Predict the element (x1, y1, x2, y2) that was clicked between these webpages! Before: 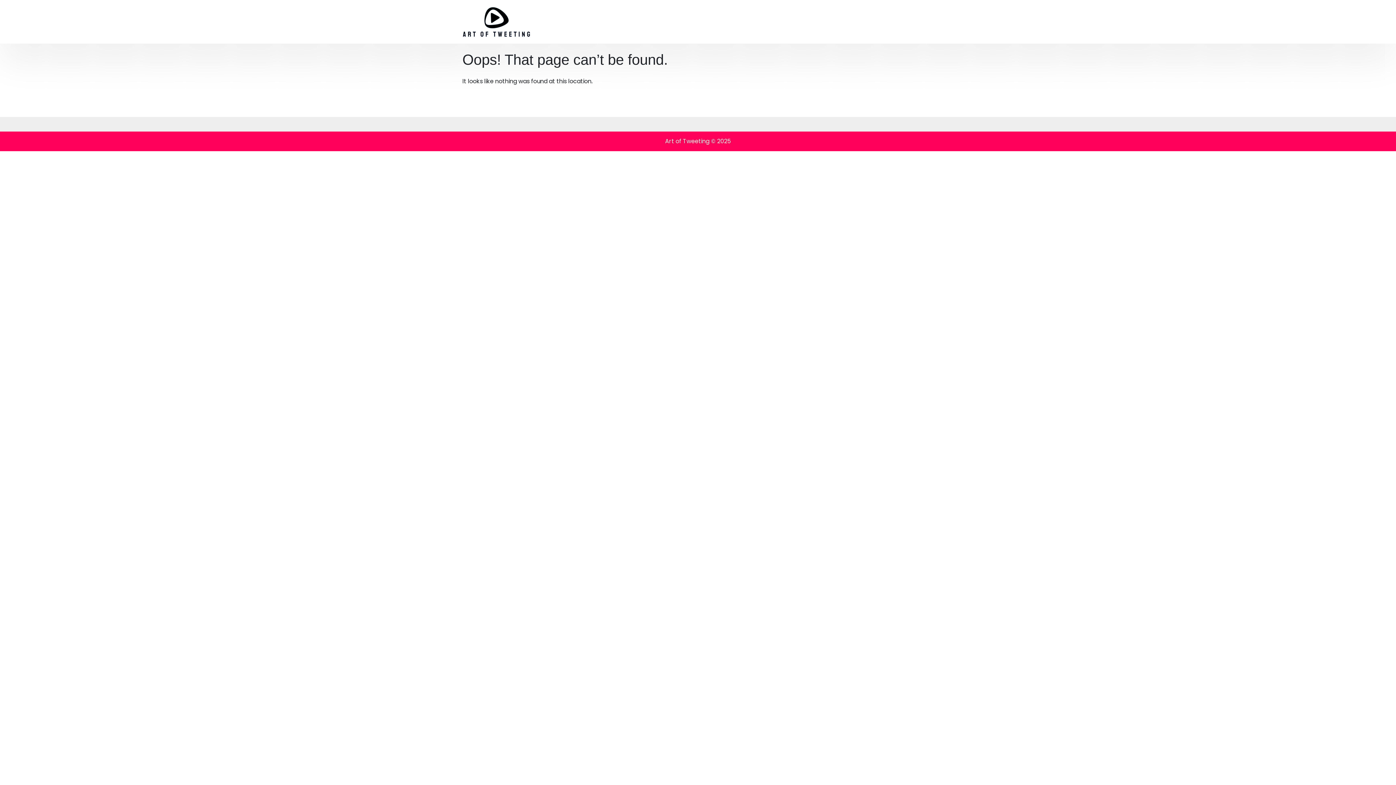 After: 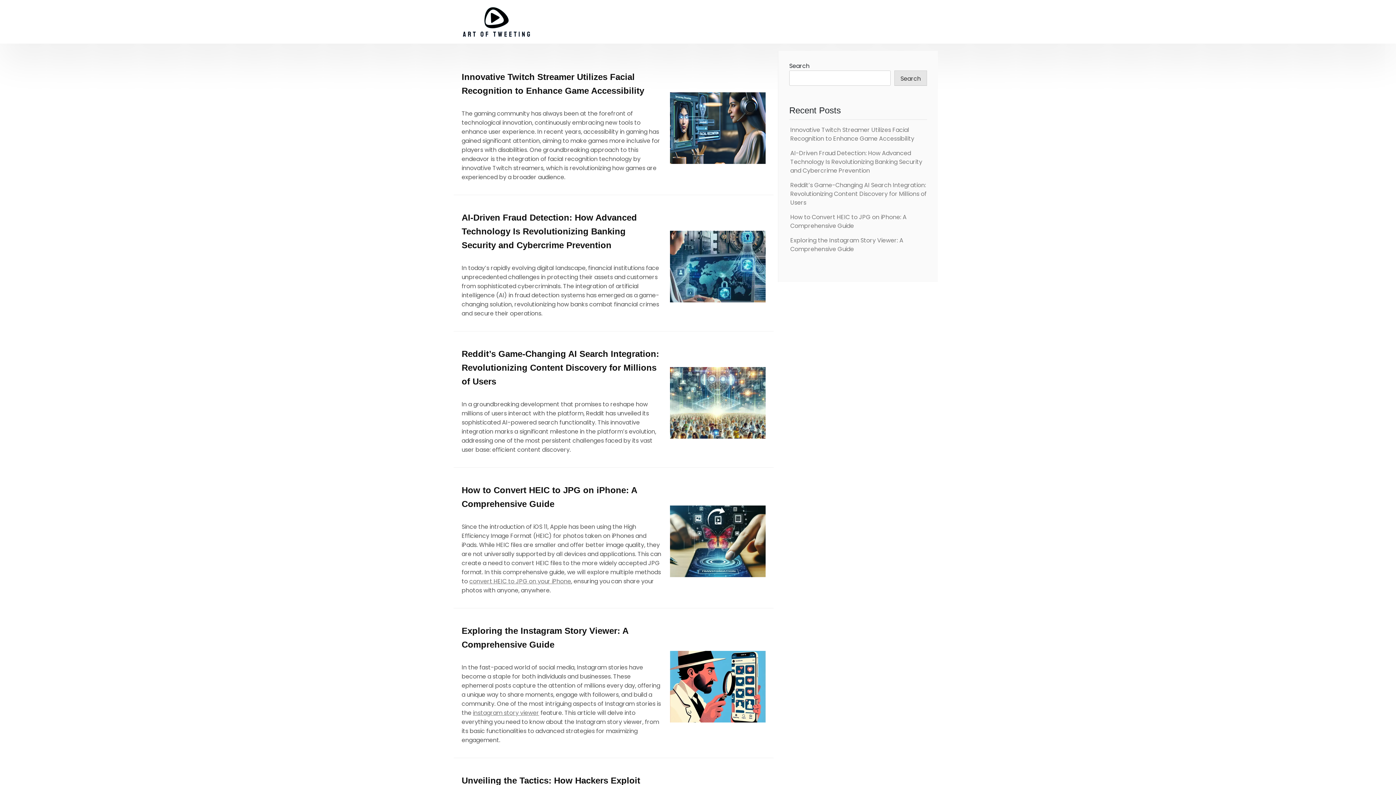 Action: bbox: (461, 5, 531, 38)